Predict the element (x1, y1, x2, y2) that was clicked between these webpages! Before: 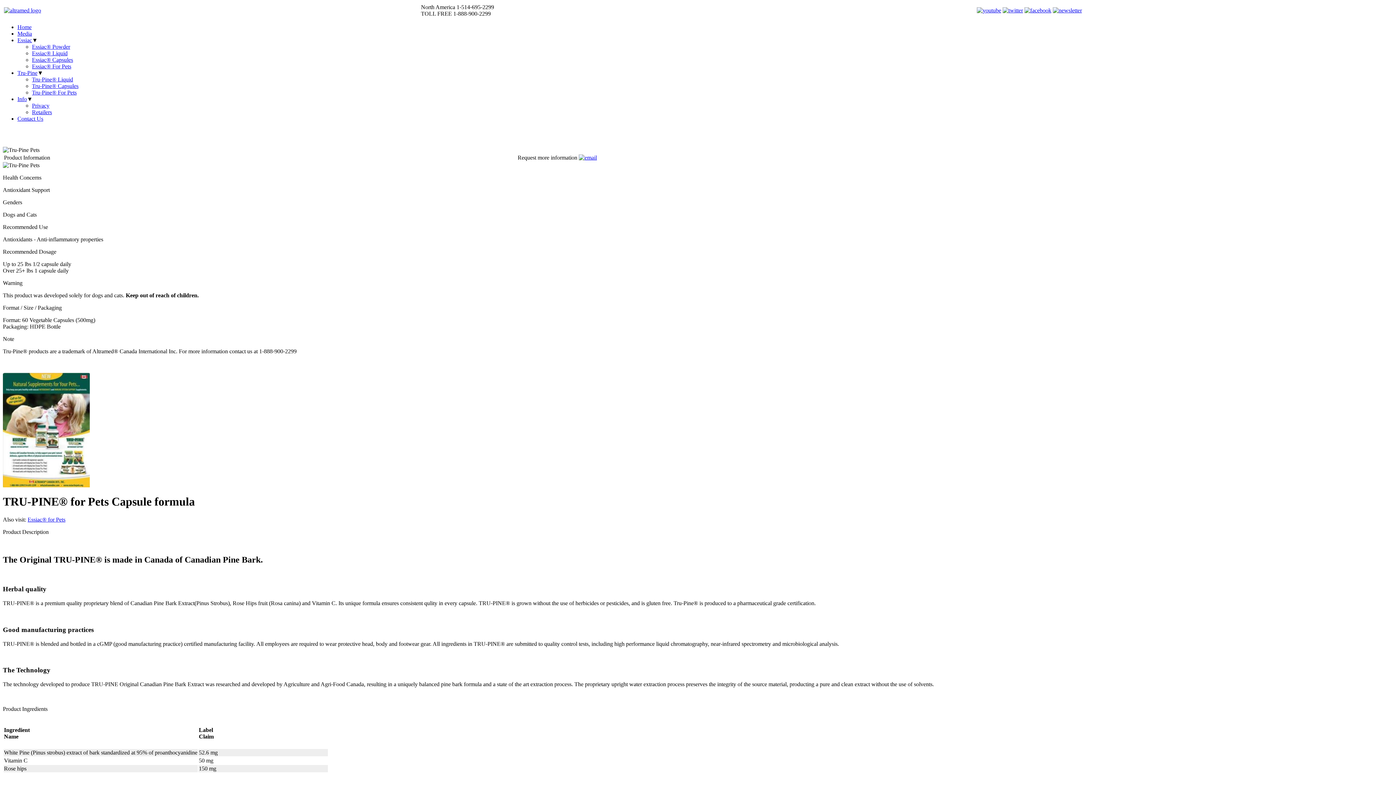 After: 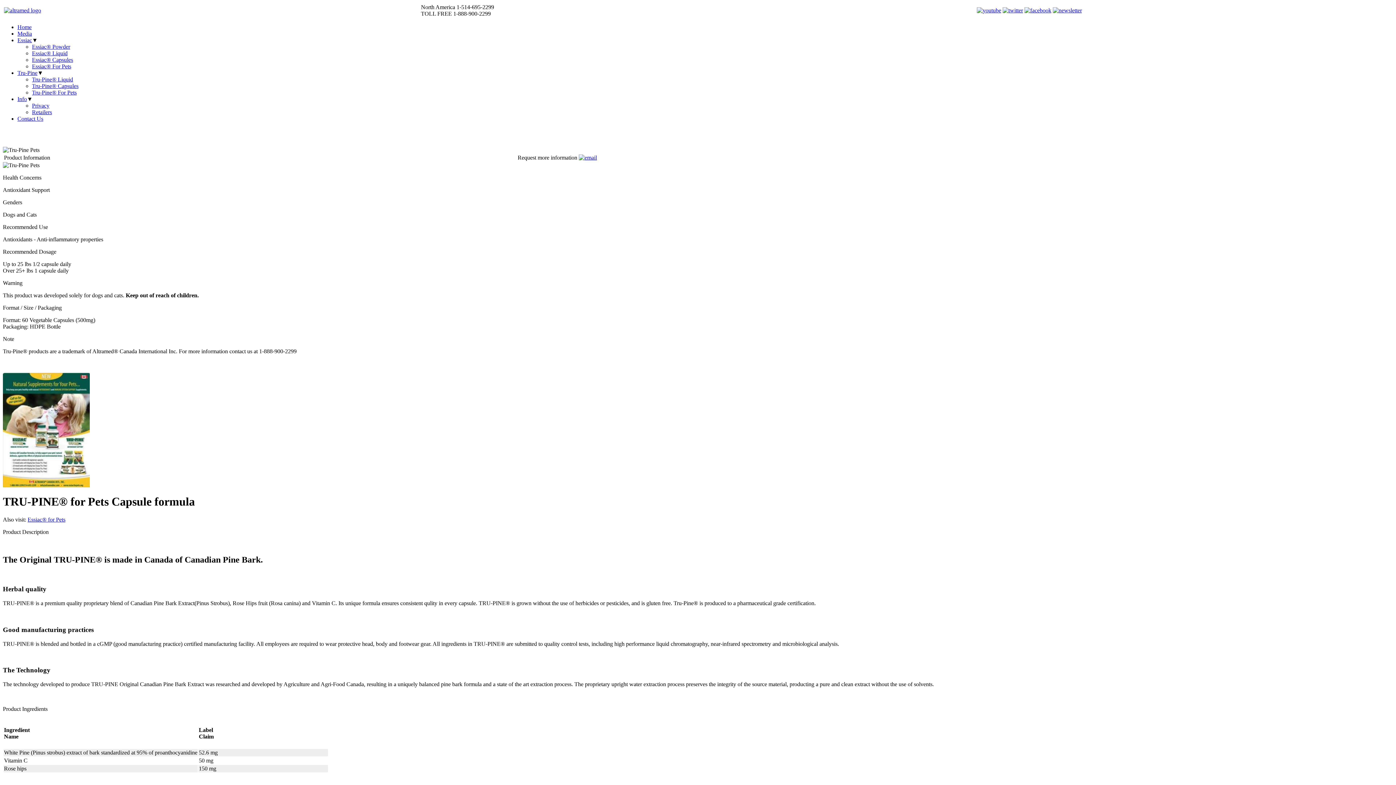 Action: label: Tru-Pine bbox: (17, 69, 37, 76)